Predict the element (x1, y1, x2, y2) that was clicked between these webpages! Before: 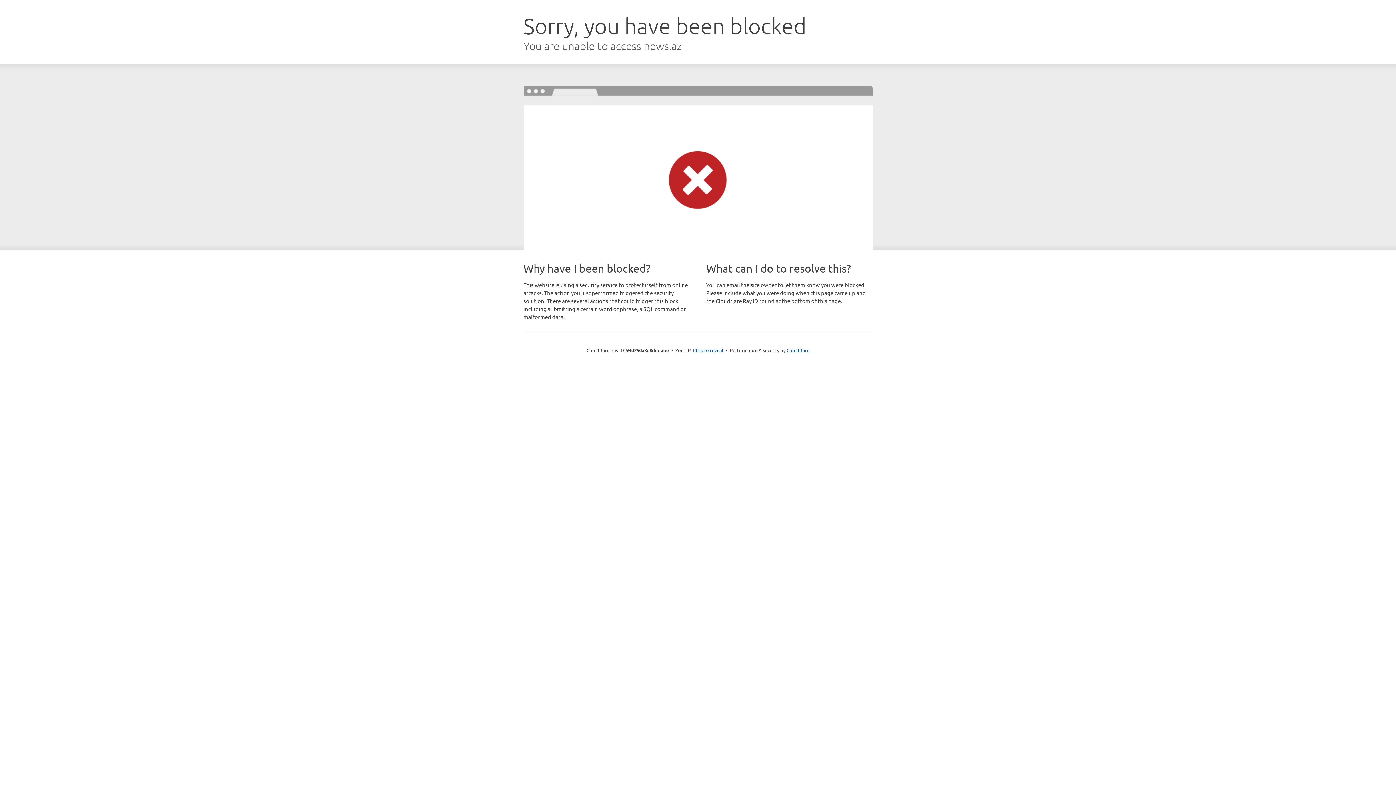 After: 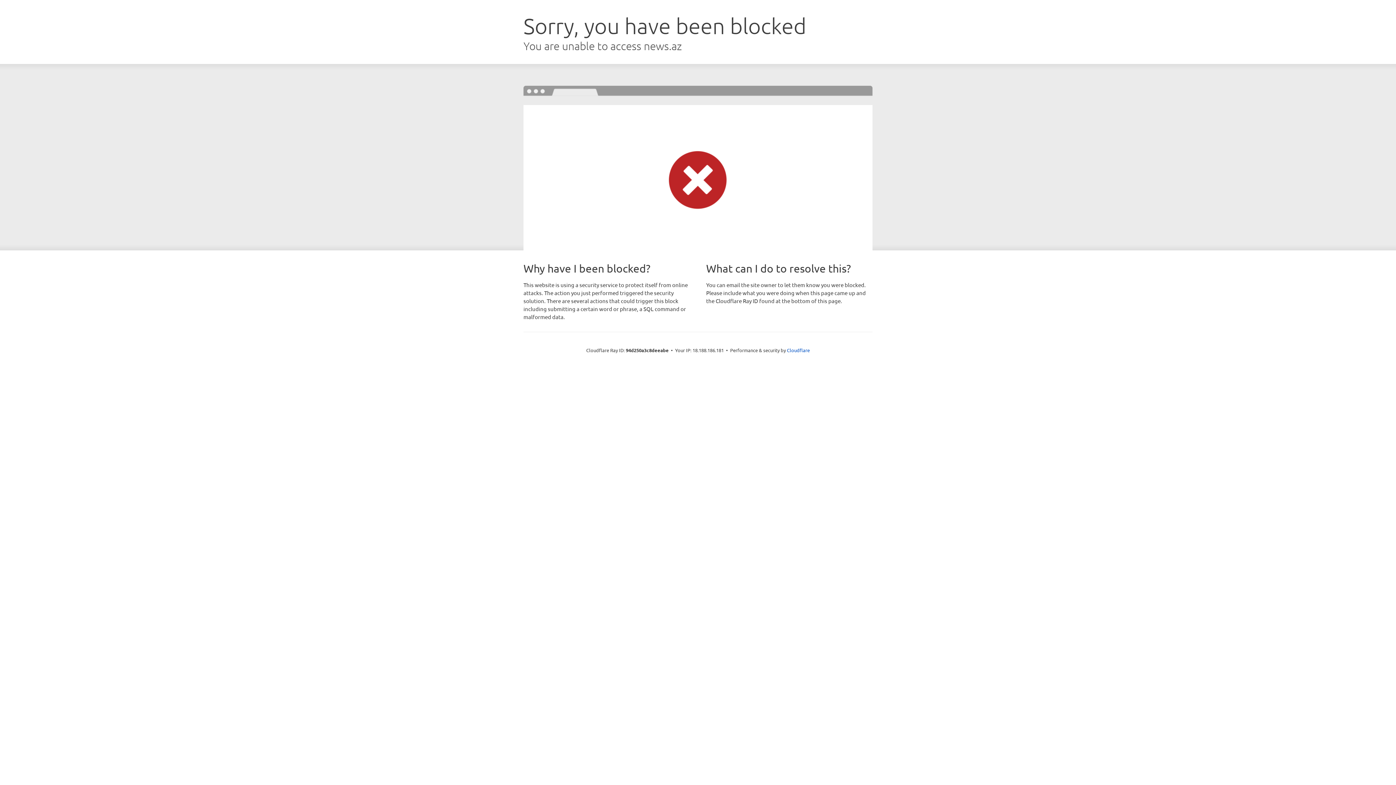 Action: label: Click to reveal bbox: (693, 346, 723, 353)